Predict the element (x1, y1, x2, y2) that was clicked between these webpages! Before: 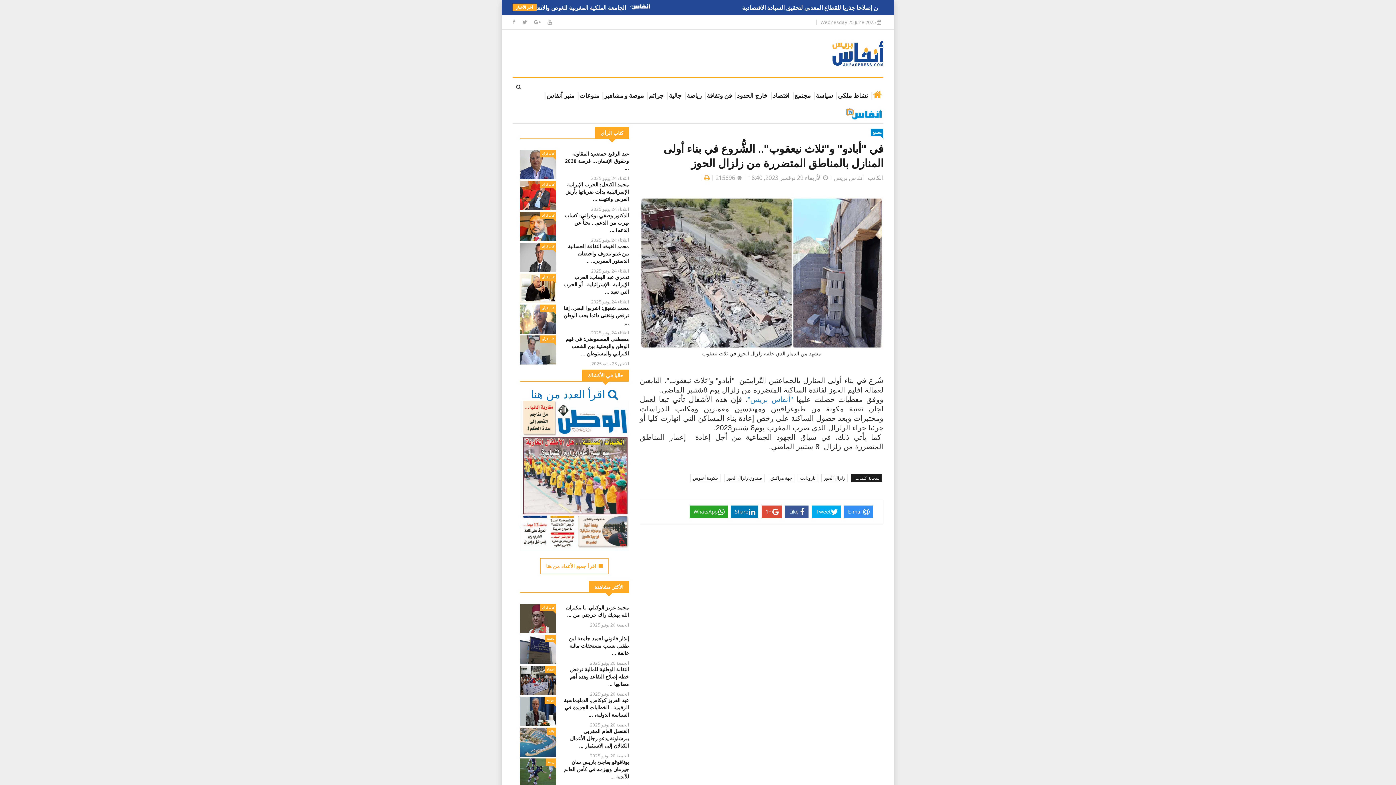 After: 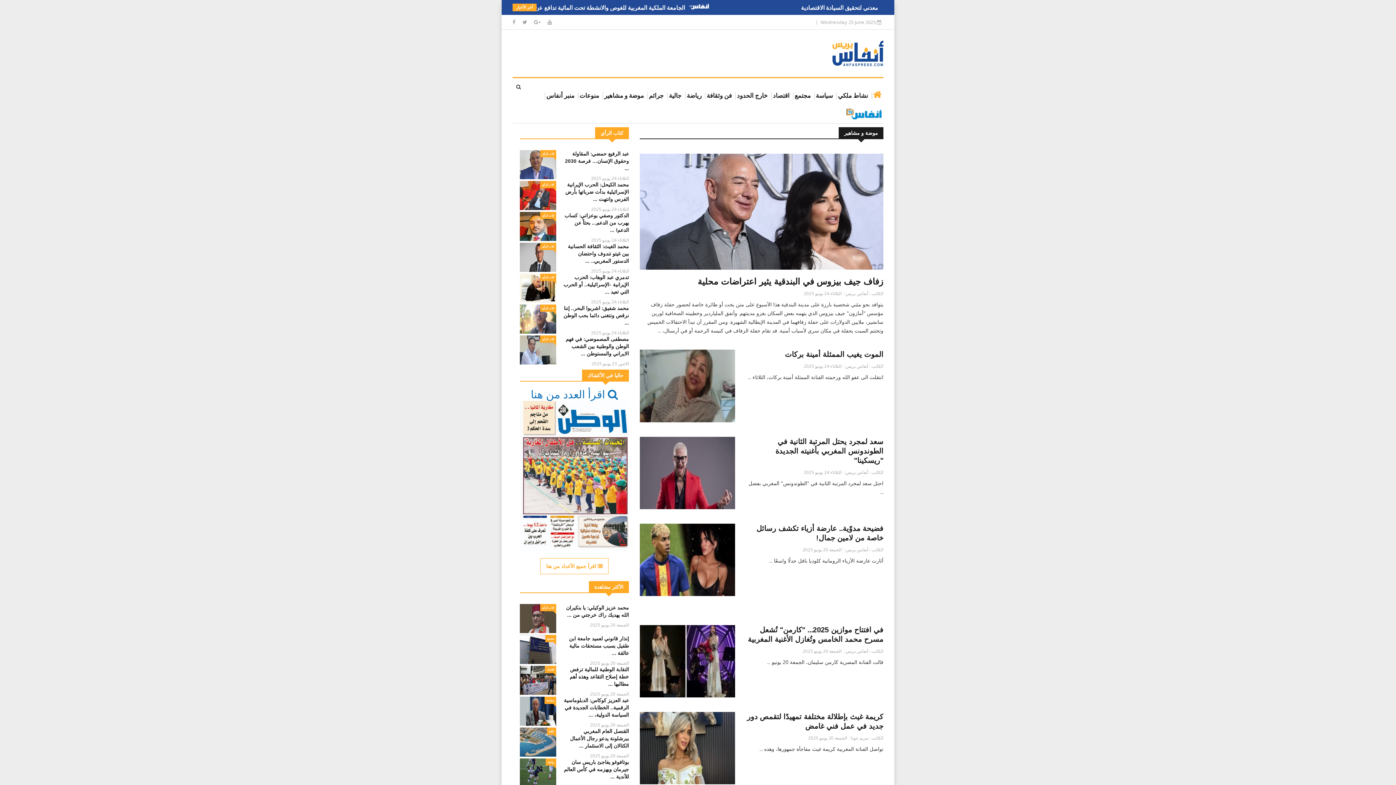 Action: bbox: (602, 86, 645, 105) label: موضة و مشاهير